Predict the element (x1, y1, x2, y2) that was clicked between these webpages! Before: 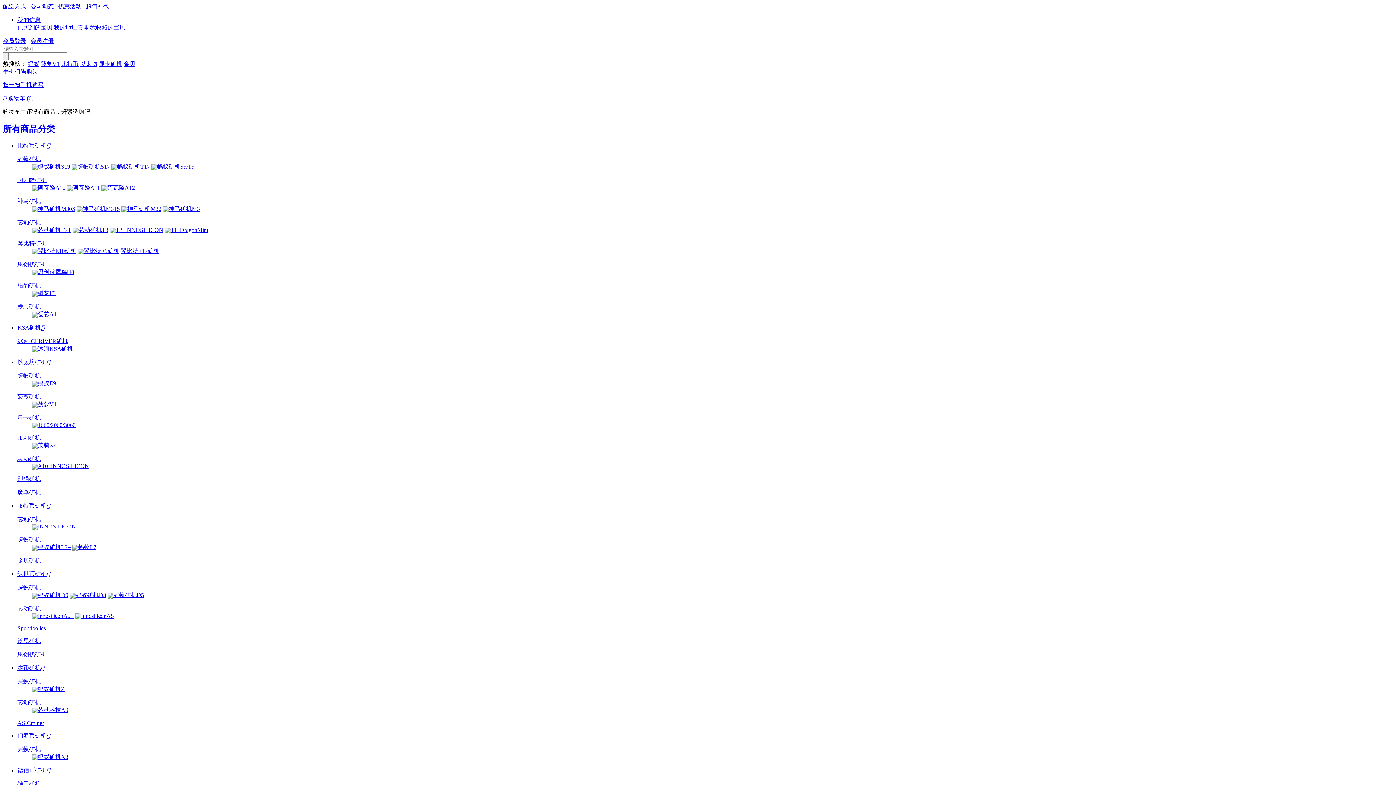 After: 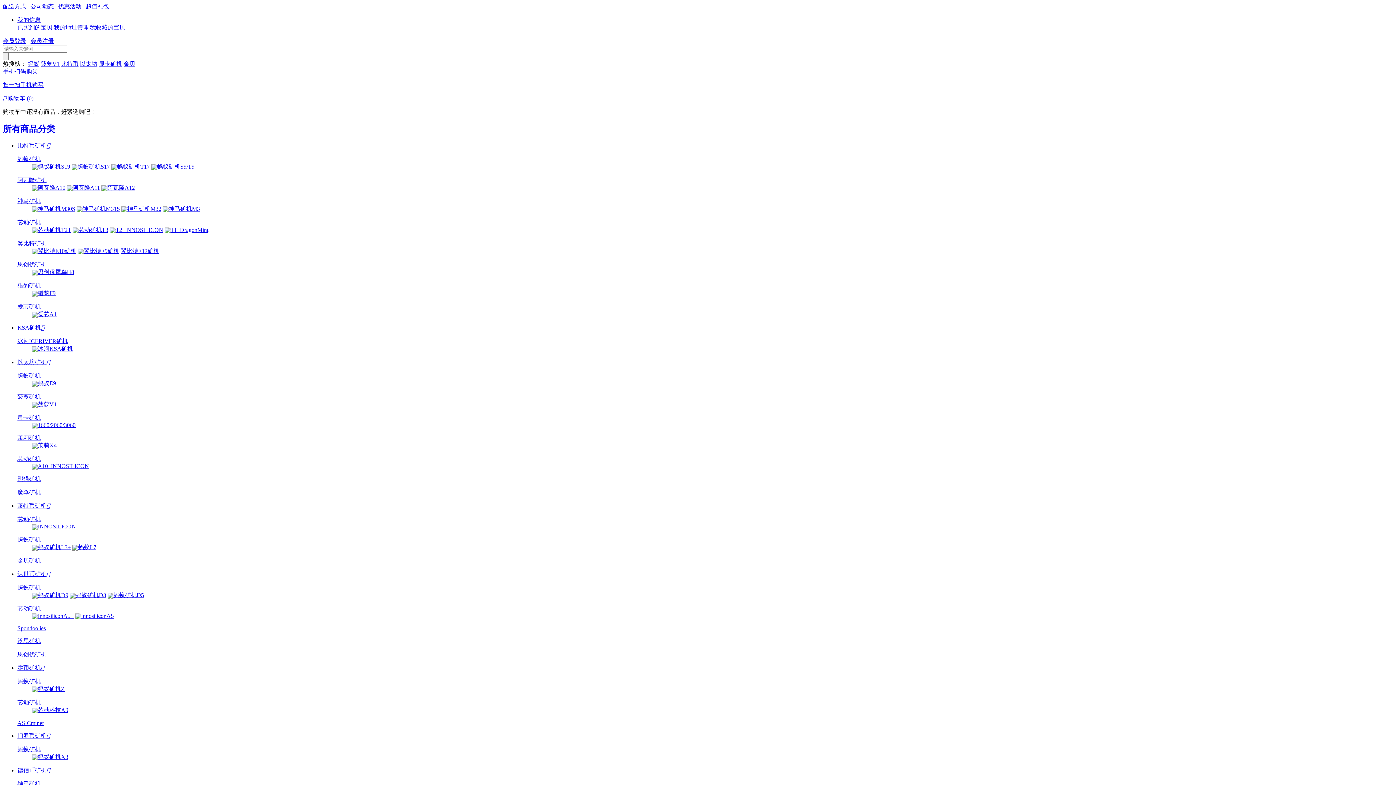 Action: bbox: (111, 163, 149, 169) label: 蚂蚁矿机T17